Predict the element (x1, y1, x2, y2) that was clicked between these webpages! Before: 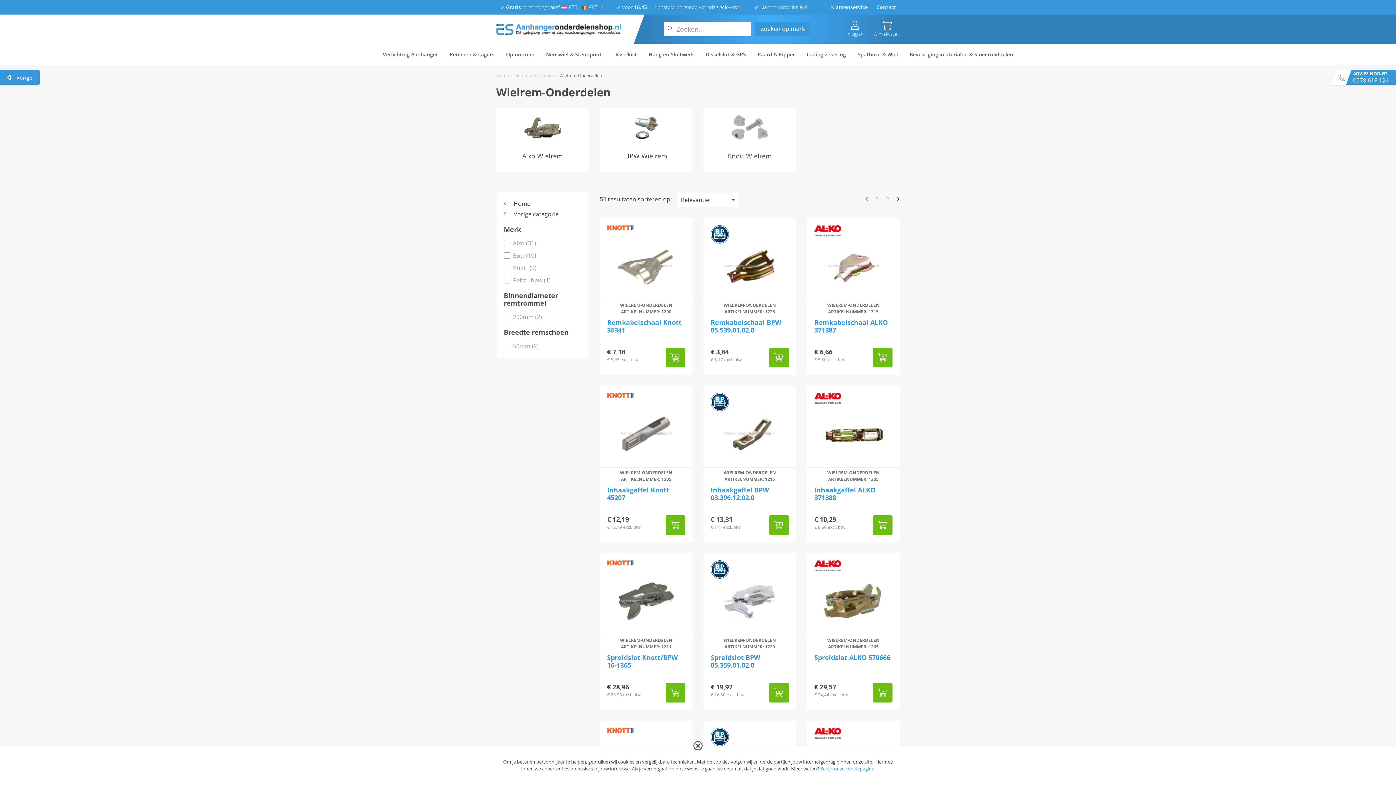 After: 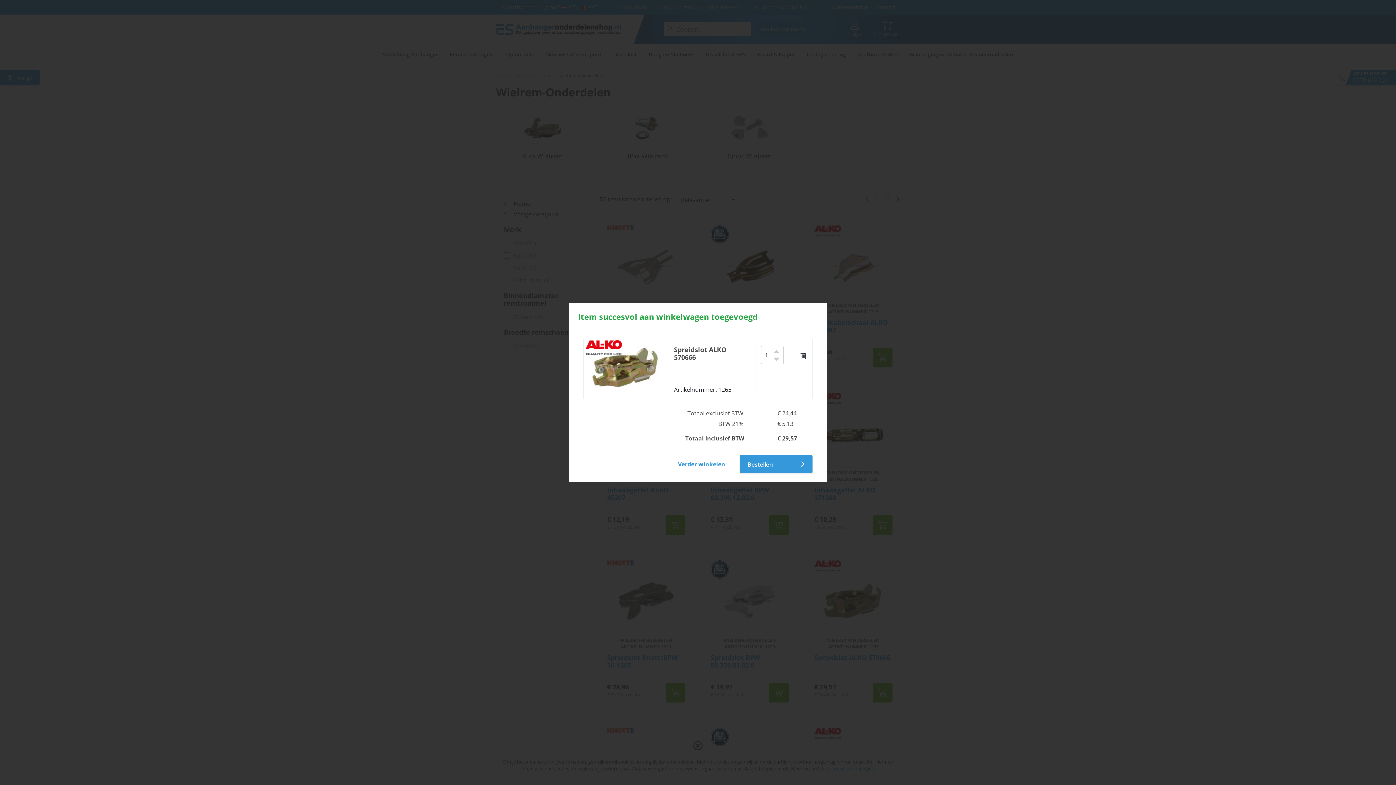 Action: bbox: (873, 683, 892, 702)